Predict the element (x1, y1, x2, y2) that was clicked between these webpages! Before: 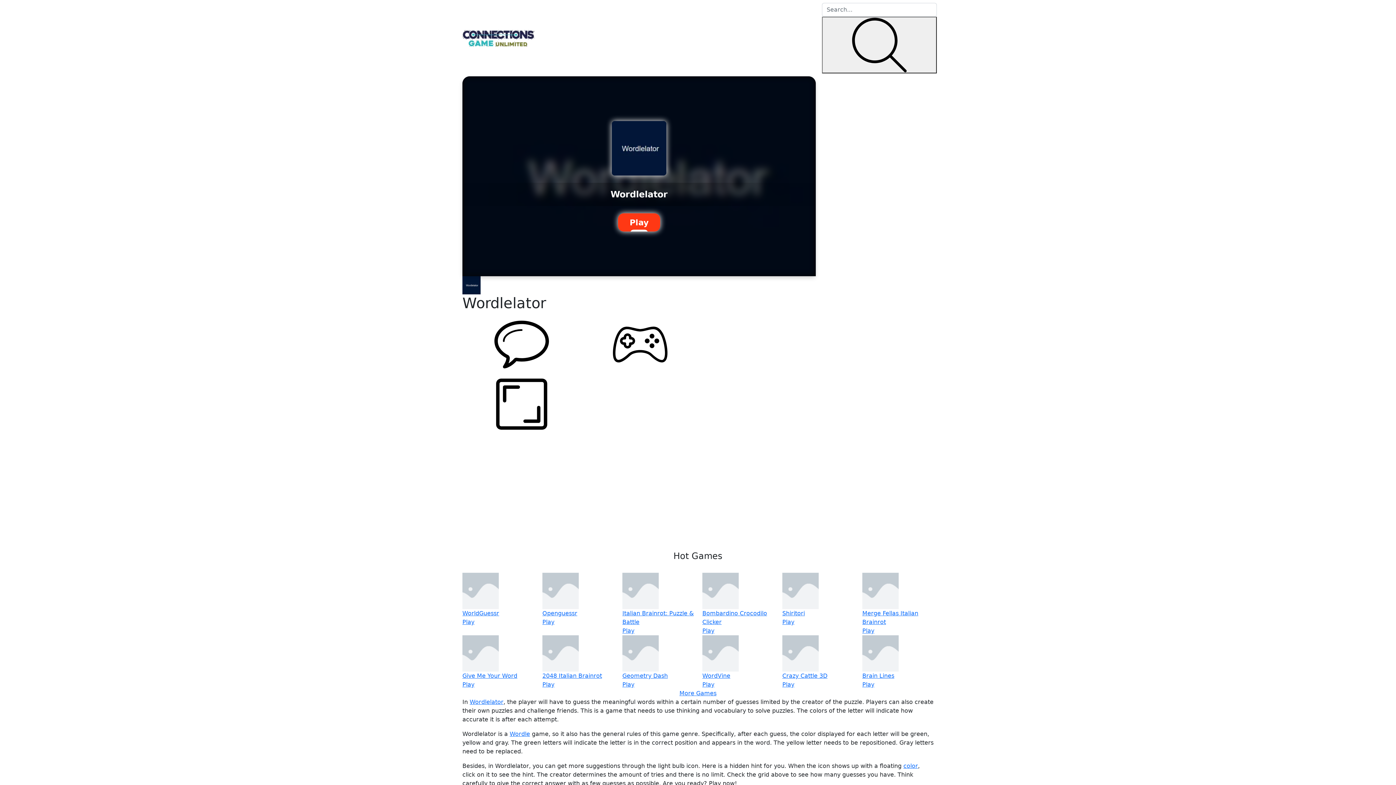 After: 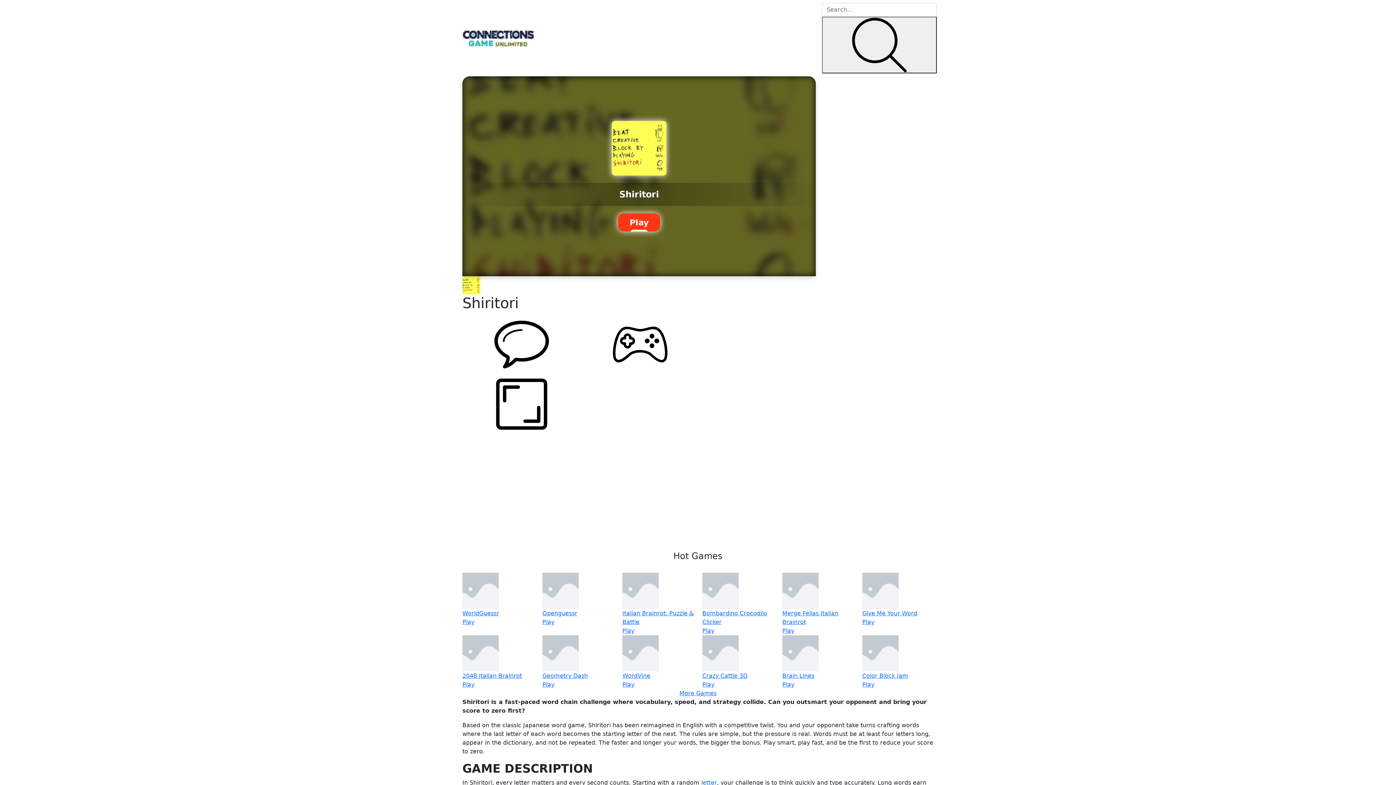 Action: label: Shiritori
Play bbox: (782, 573, 853, 626)